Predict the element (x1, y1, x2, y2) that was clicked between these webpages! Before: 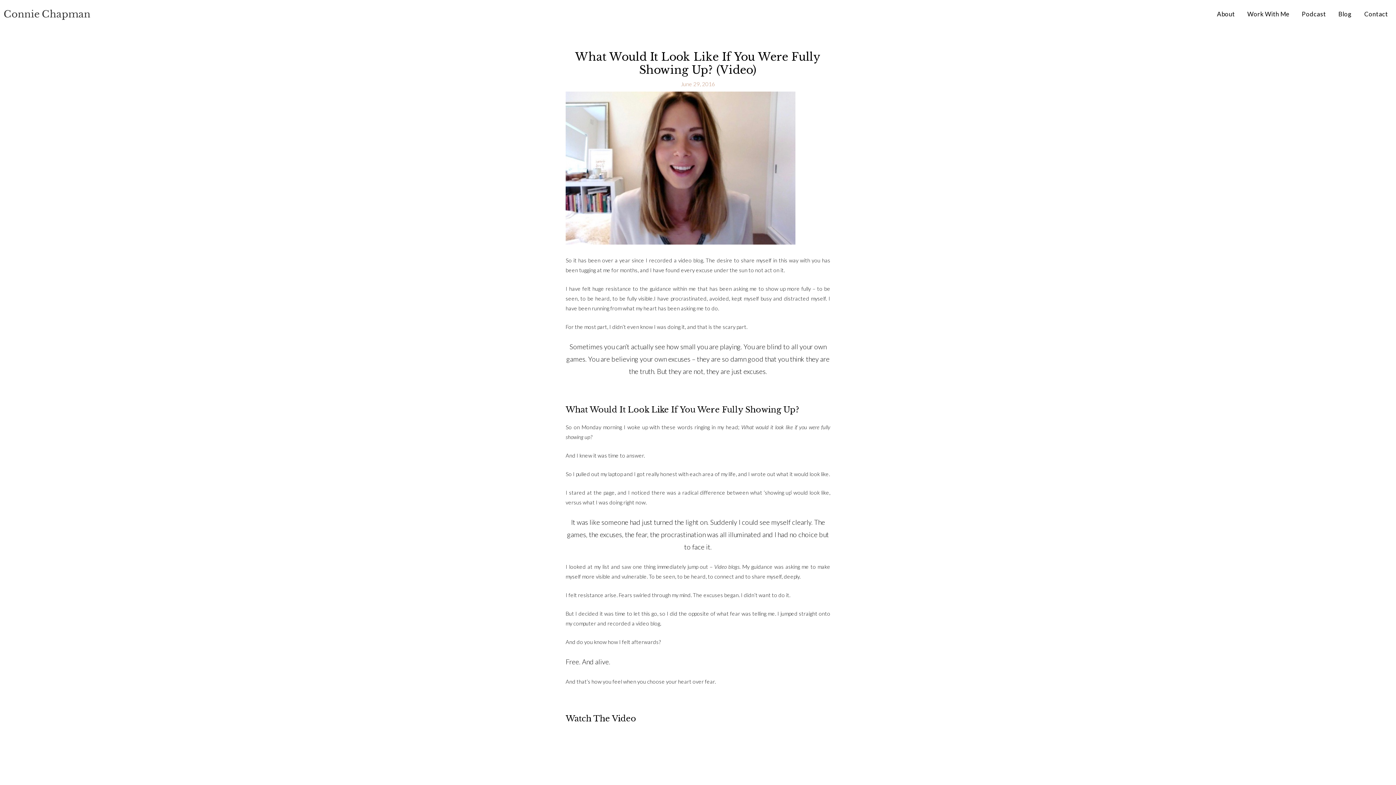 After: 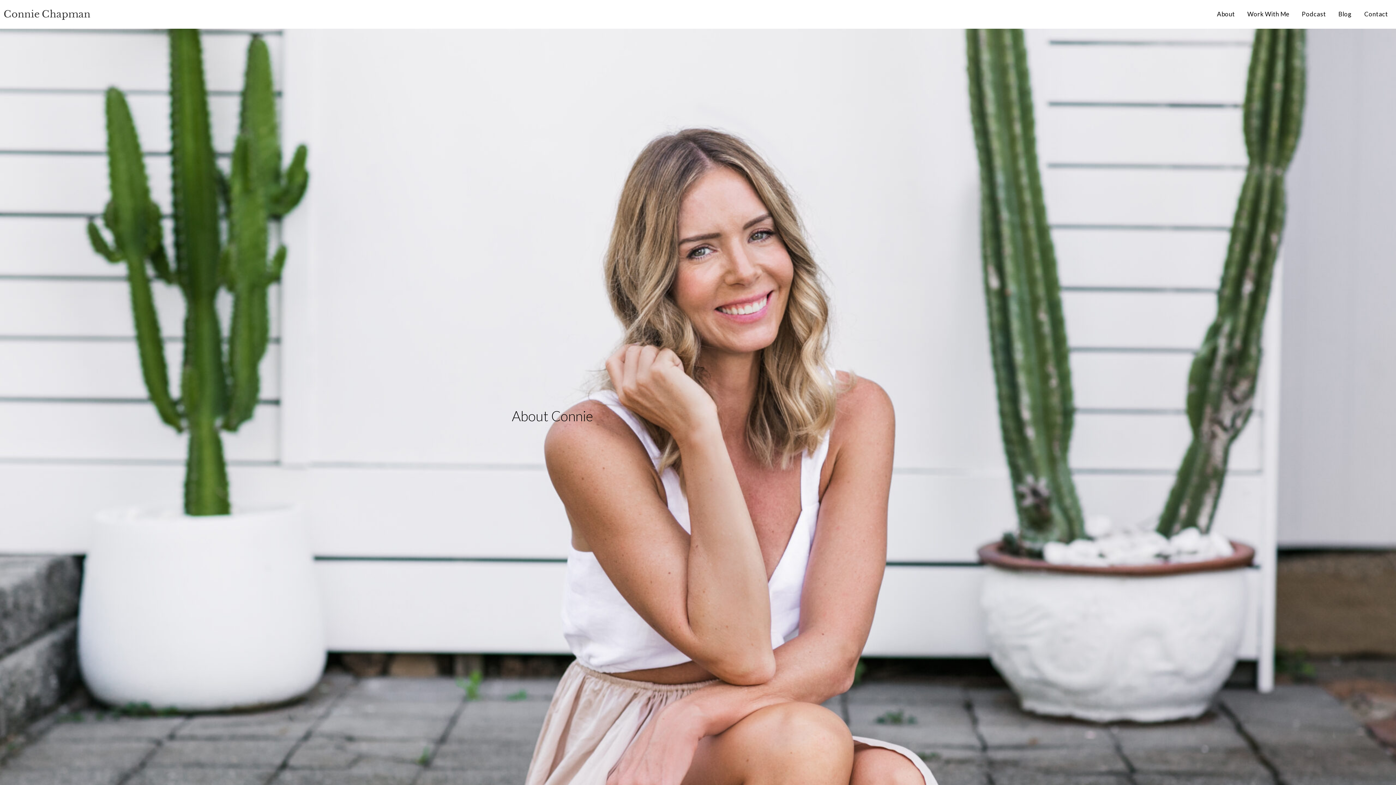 Action: bbox: (1211, 1, 1241, 26) label: About